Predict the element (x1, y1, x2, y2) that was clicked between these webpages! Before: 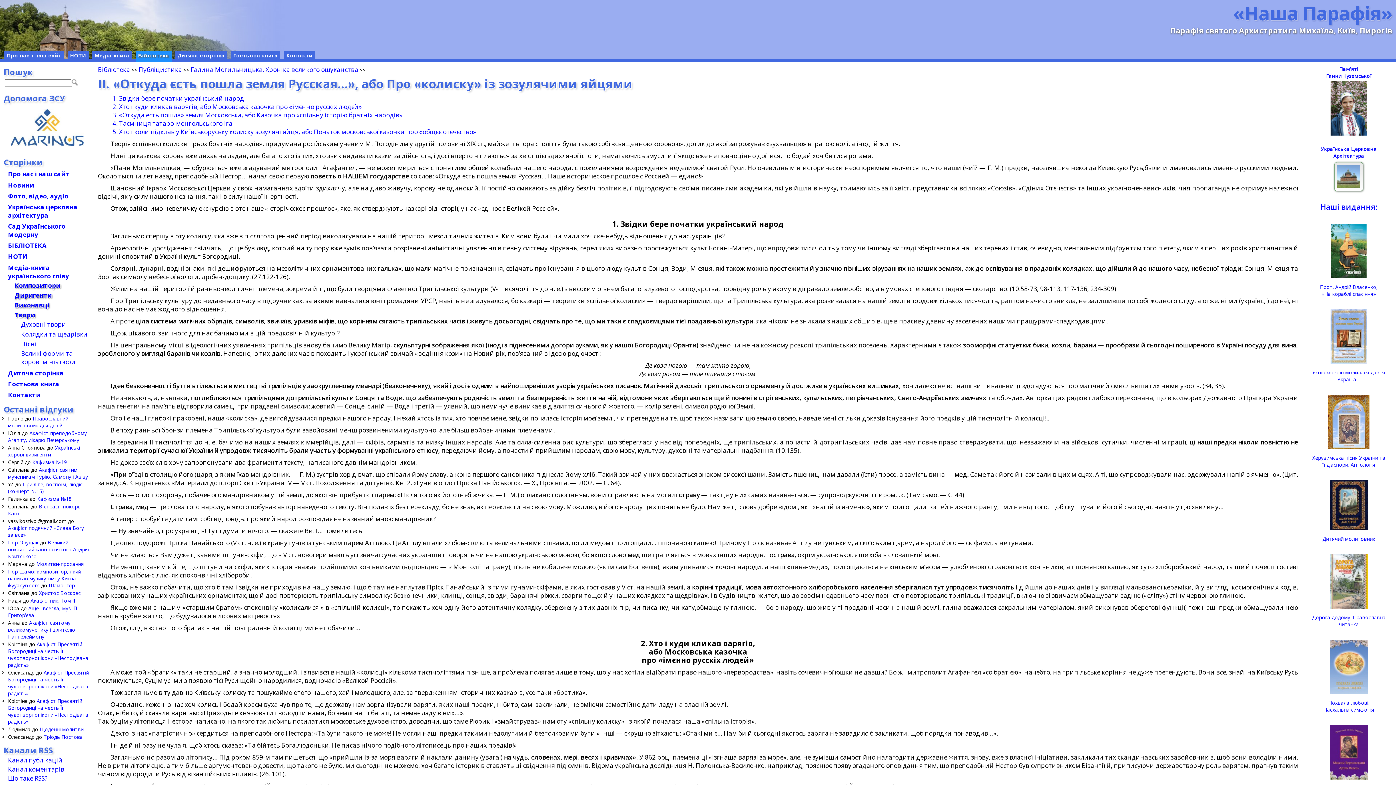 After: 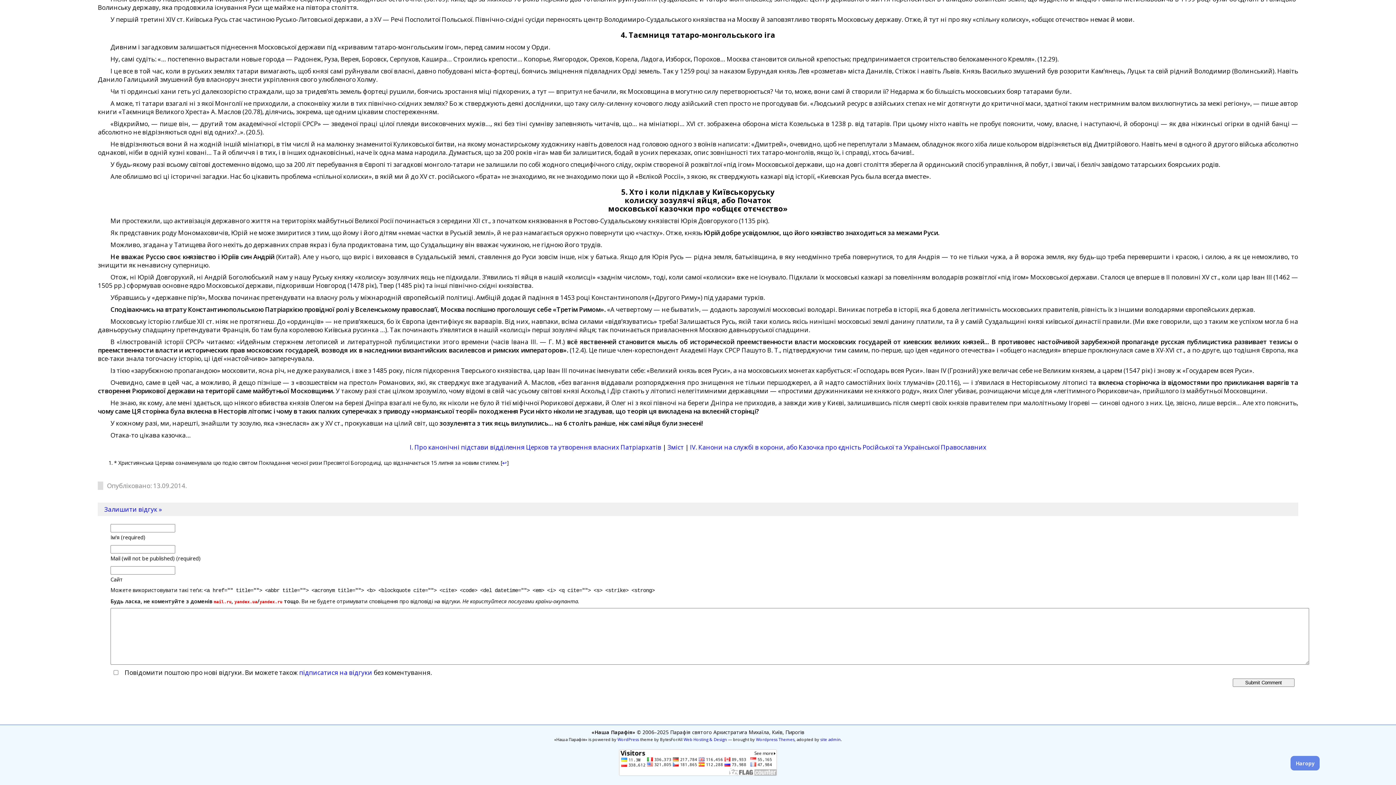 Action: label: 4. Таємниця татаро-монгольського іга bbox: (112, 119, 232, 127)